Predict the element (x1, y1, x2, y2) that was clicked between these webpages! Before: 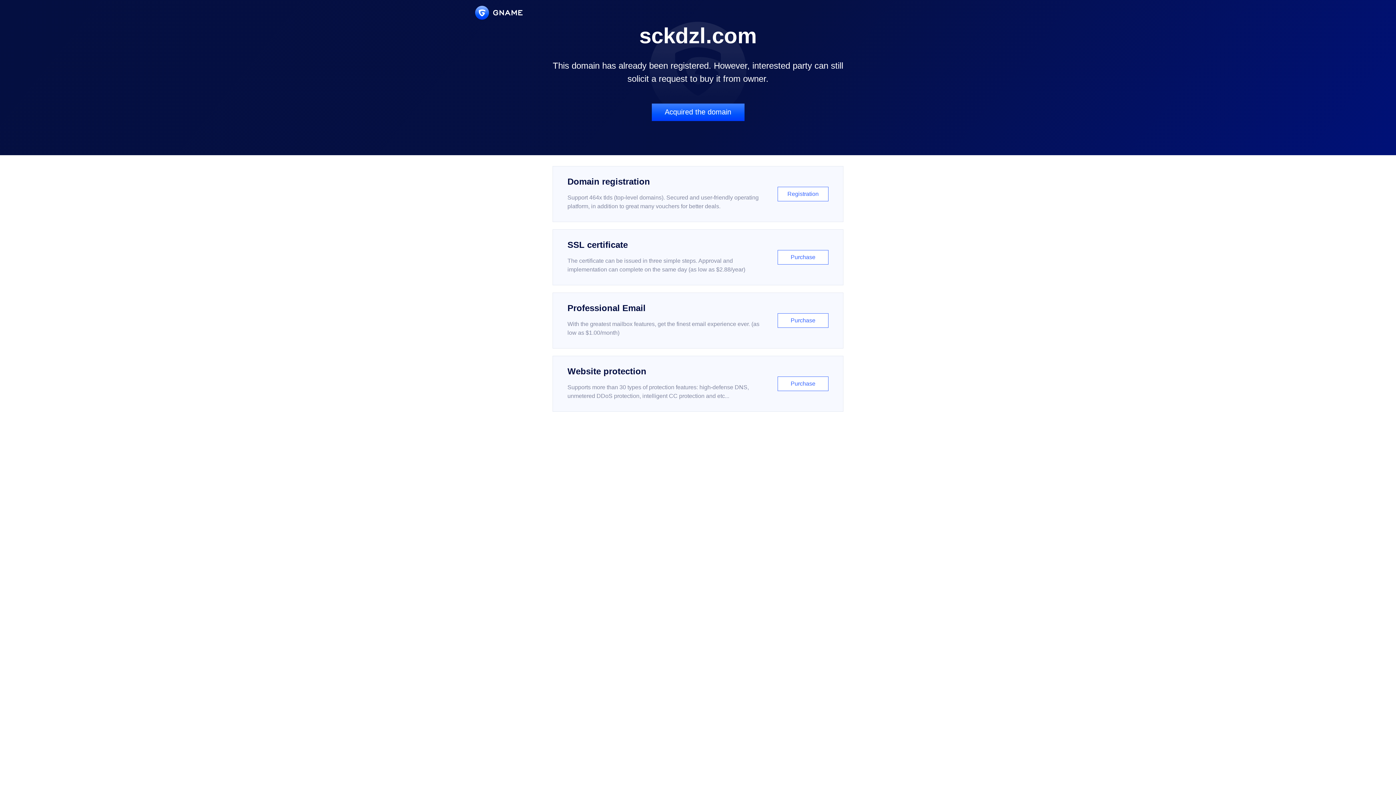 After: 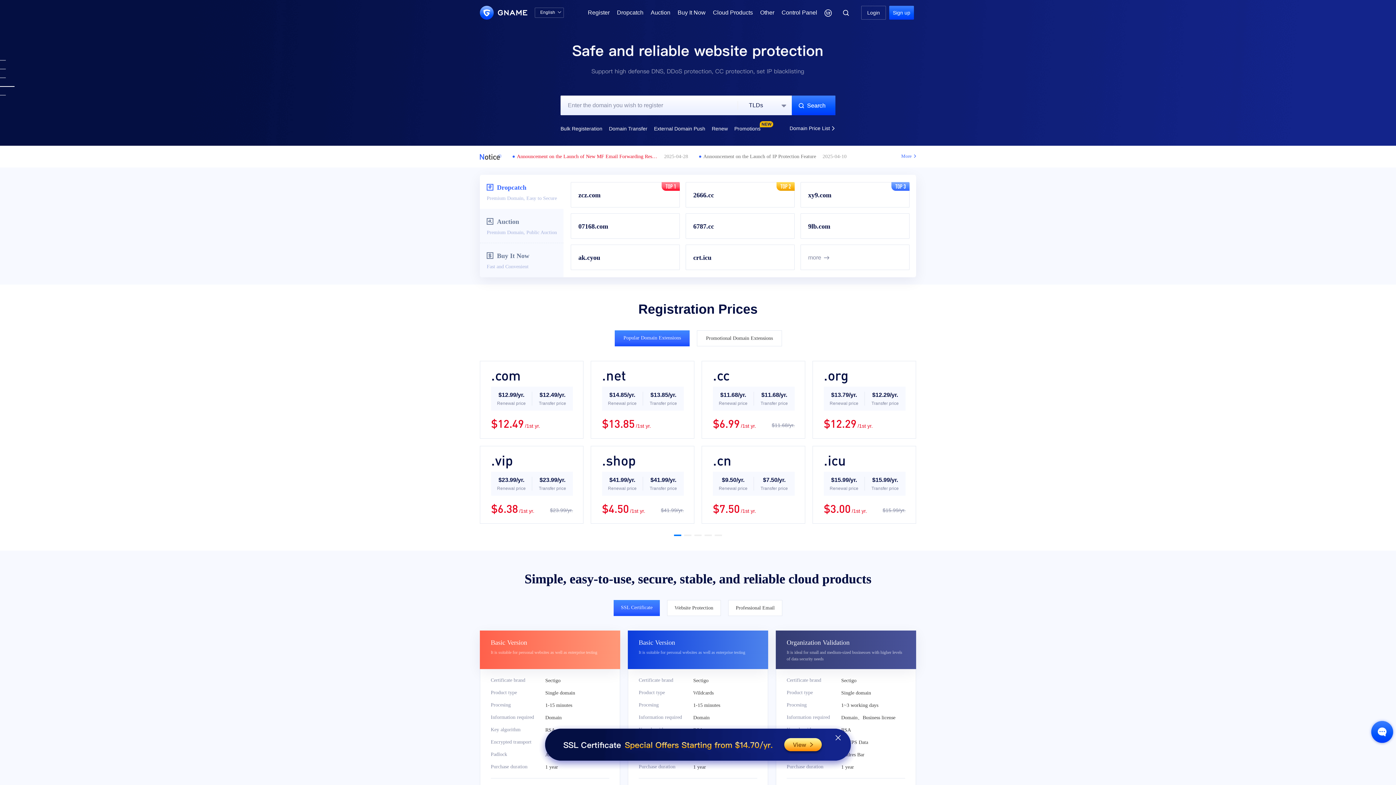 Action: bbox: (475, 5, 522, 19)